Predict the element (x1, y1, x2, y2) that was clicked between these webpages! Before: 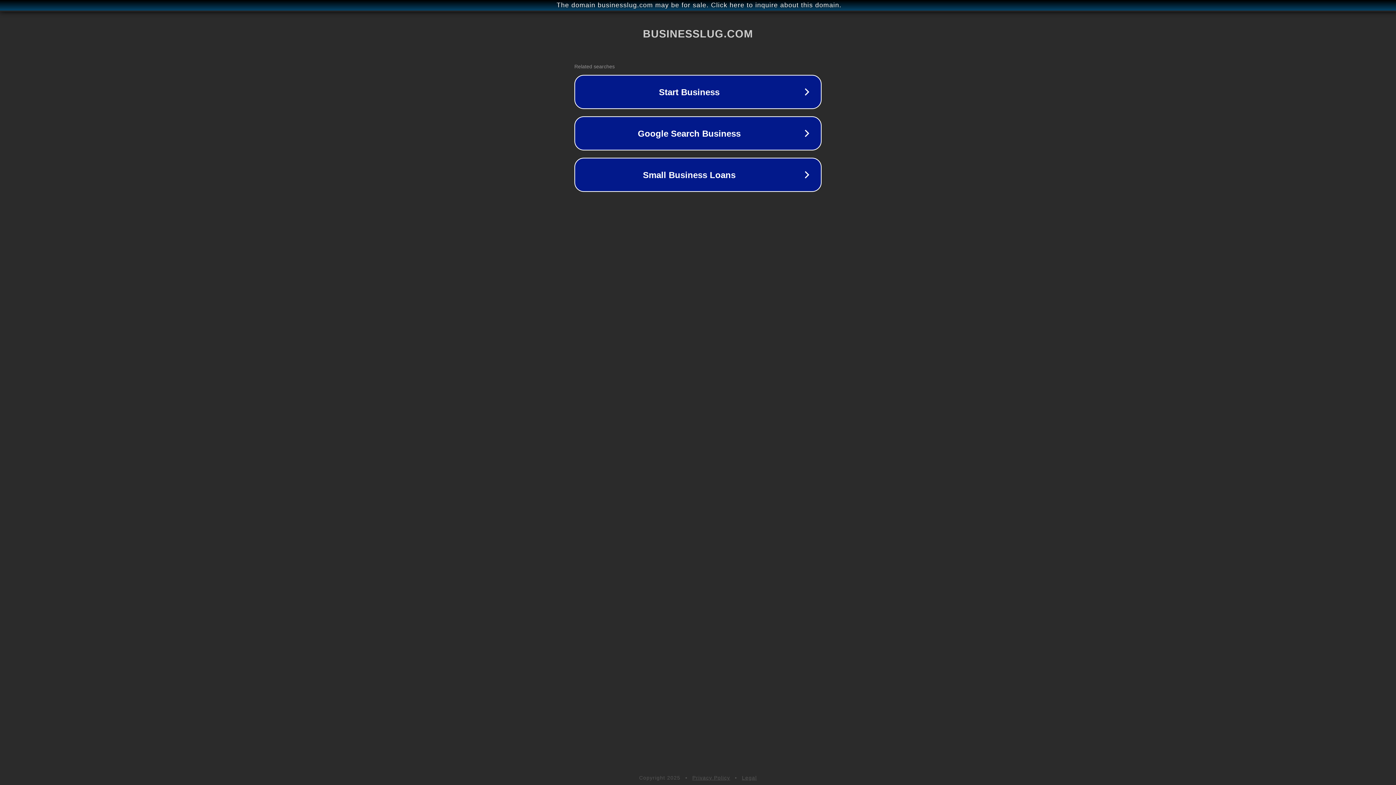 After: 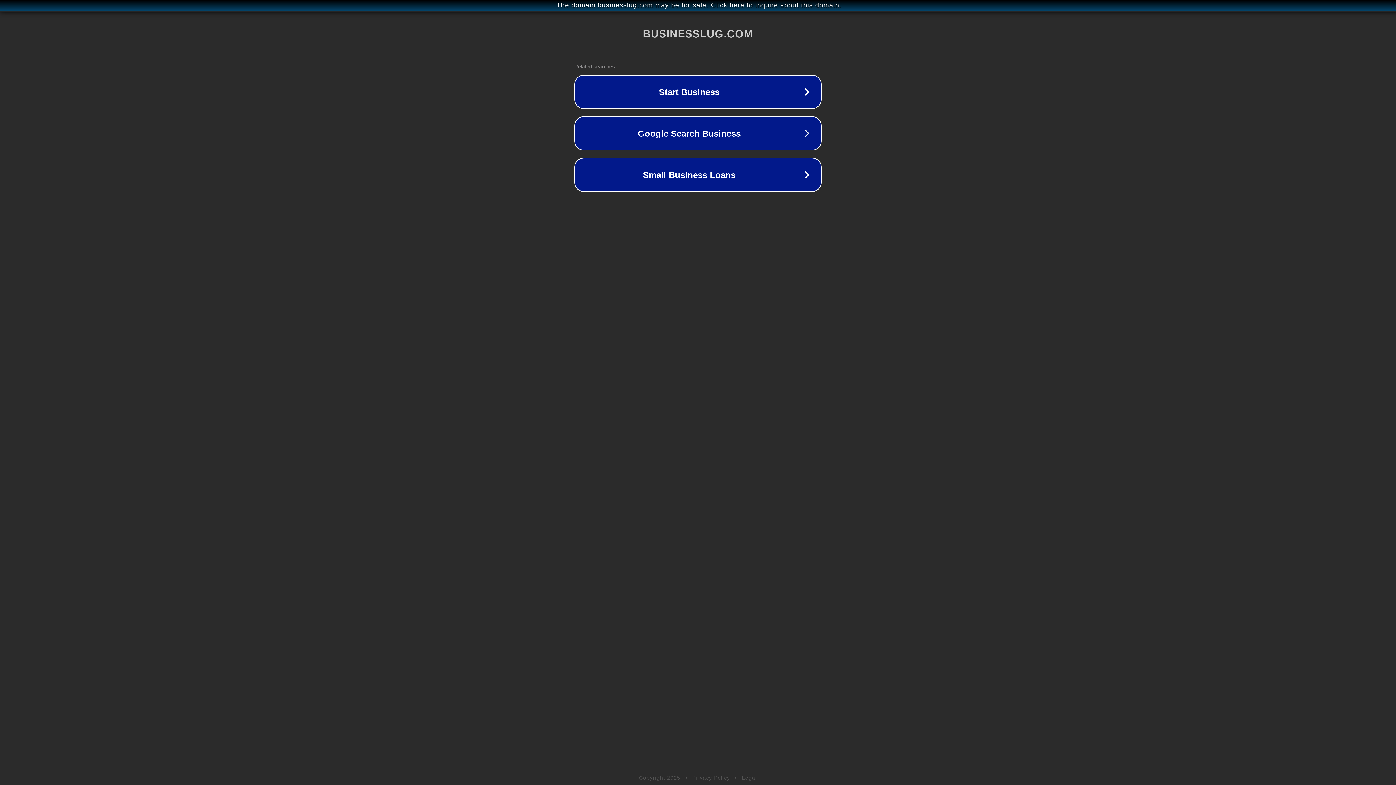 Action: bbox: (742, 775, 757, 781) label: Legal